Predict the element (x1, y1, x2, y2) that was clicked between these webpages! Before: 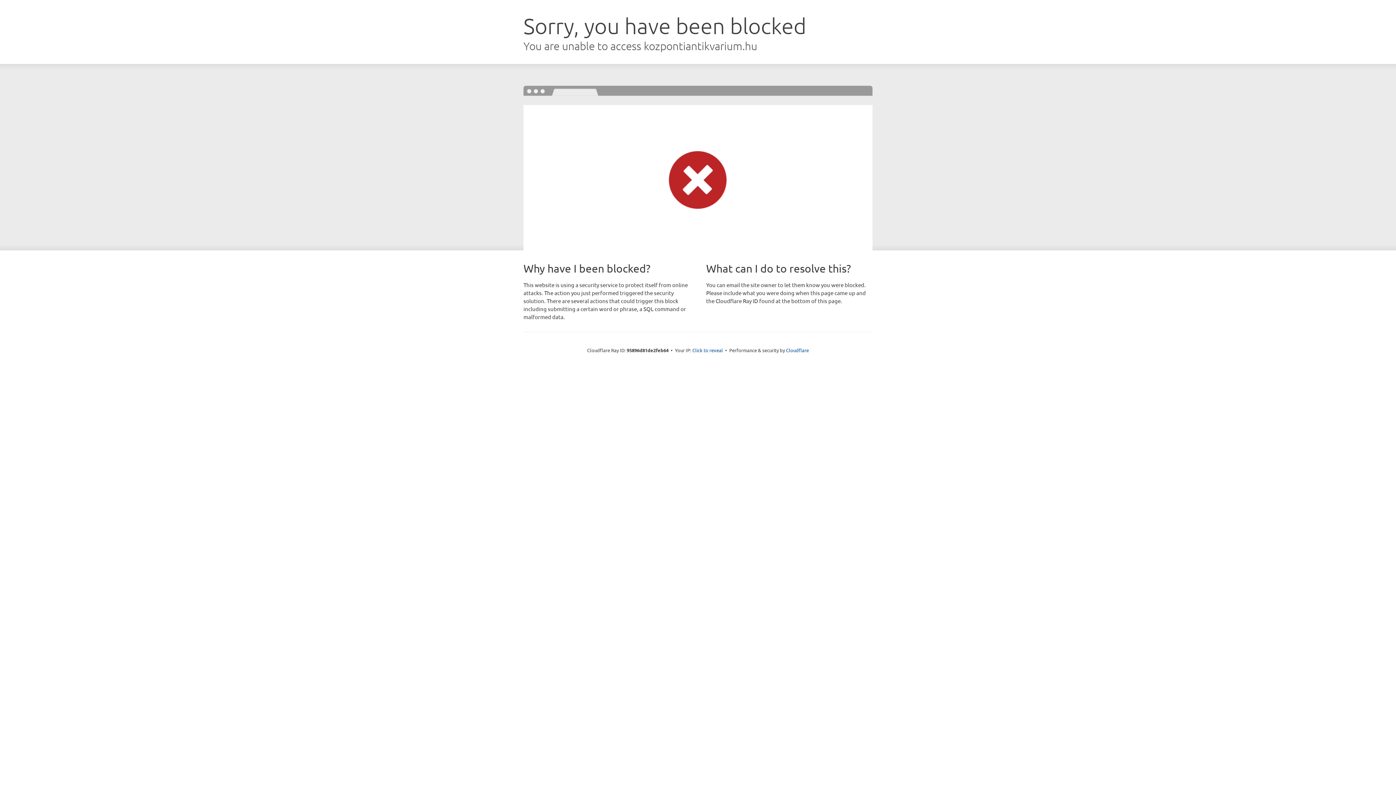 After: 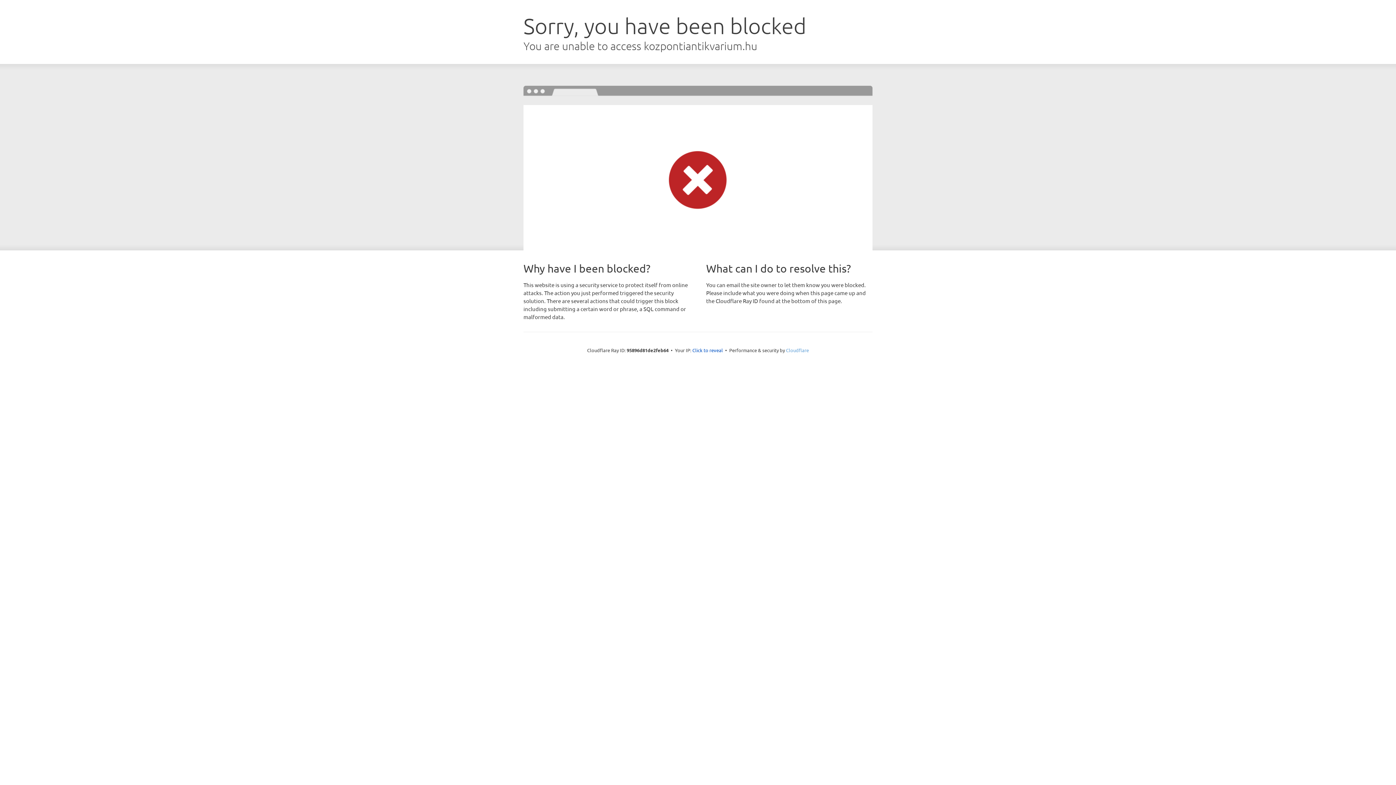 Action: bbox: (786, 347, 809, 353) label: Cloudflare